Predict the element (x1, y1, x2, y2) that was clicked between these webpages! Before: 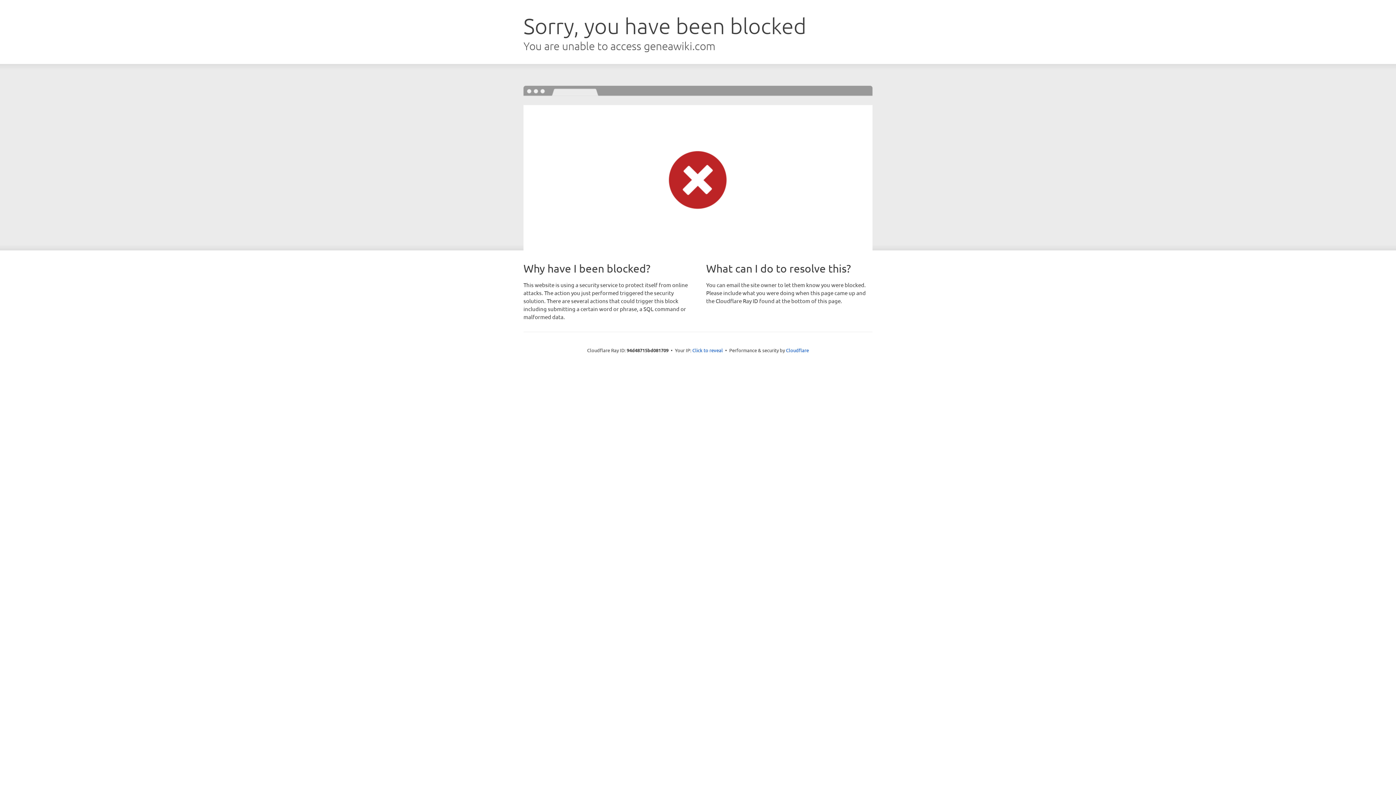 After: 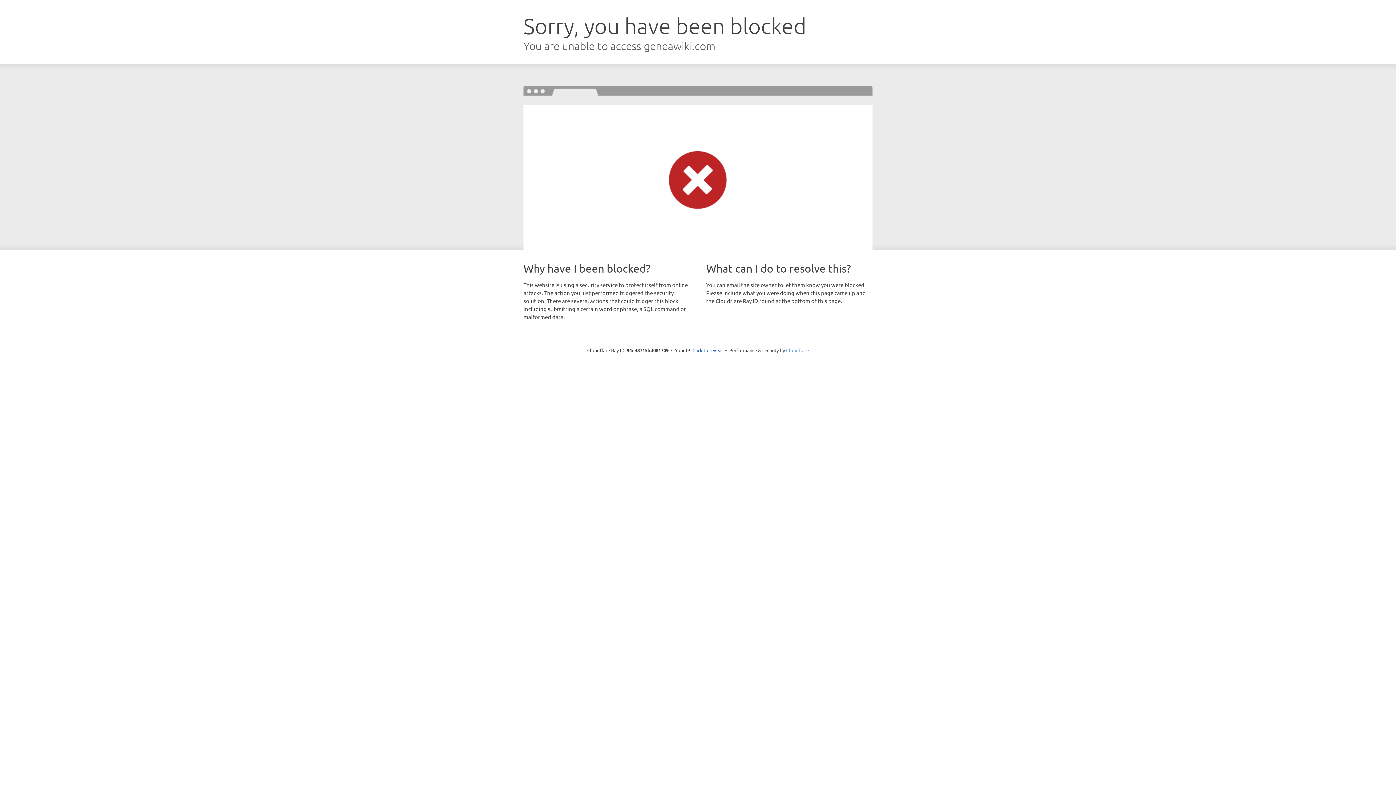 Action: bbox: (786, 347, 809, 353) label: Cloudflare